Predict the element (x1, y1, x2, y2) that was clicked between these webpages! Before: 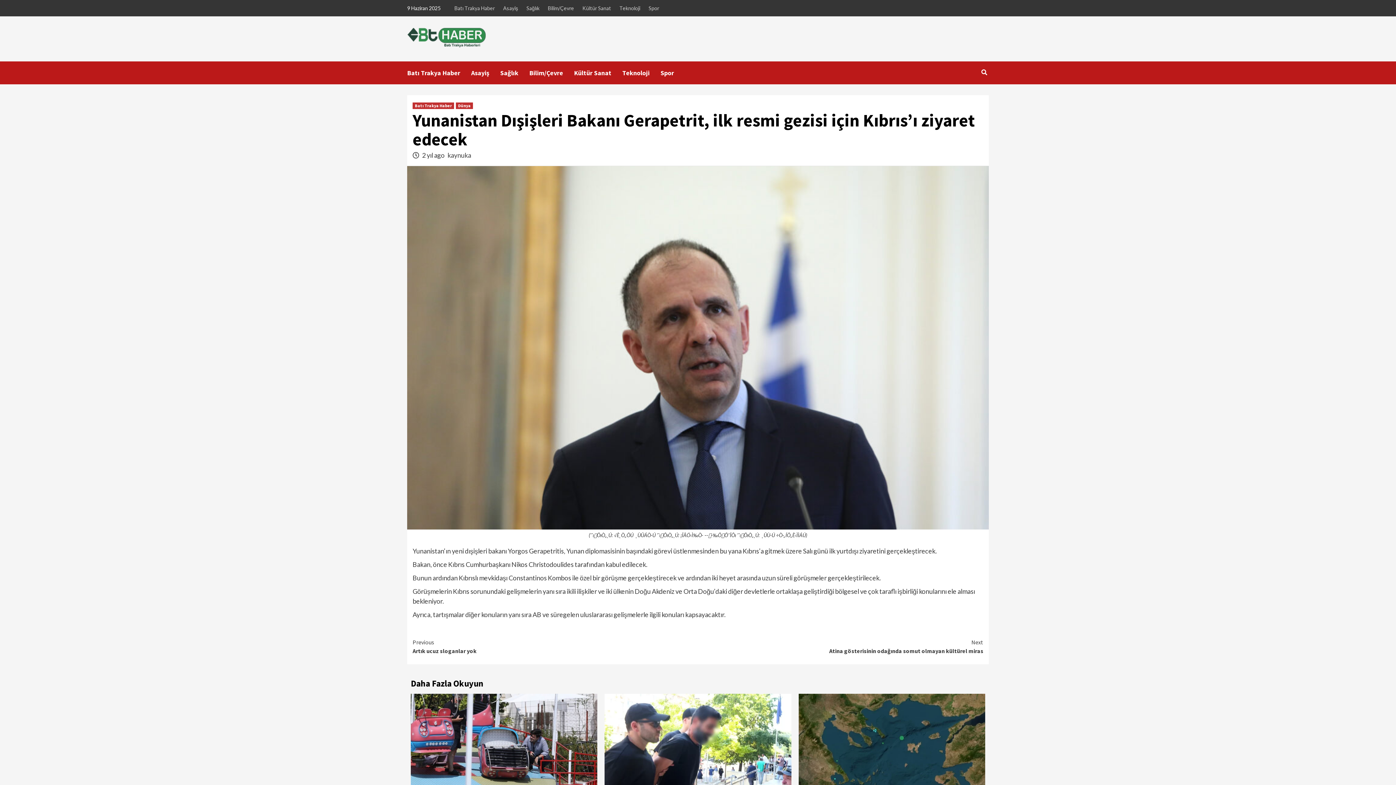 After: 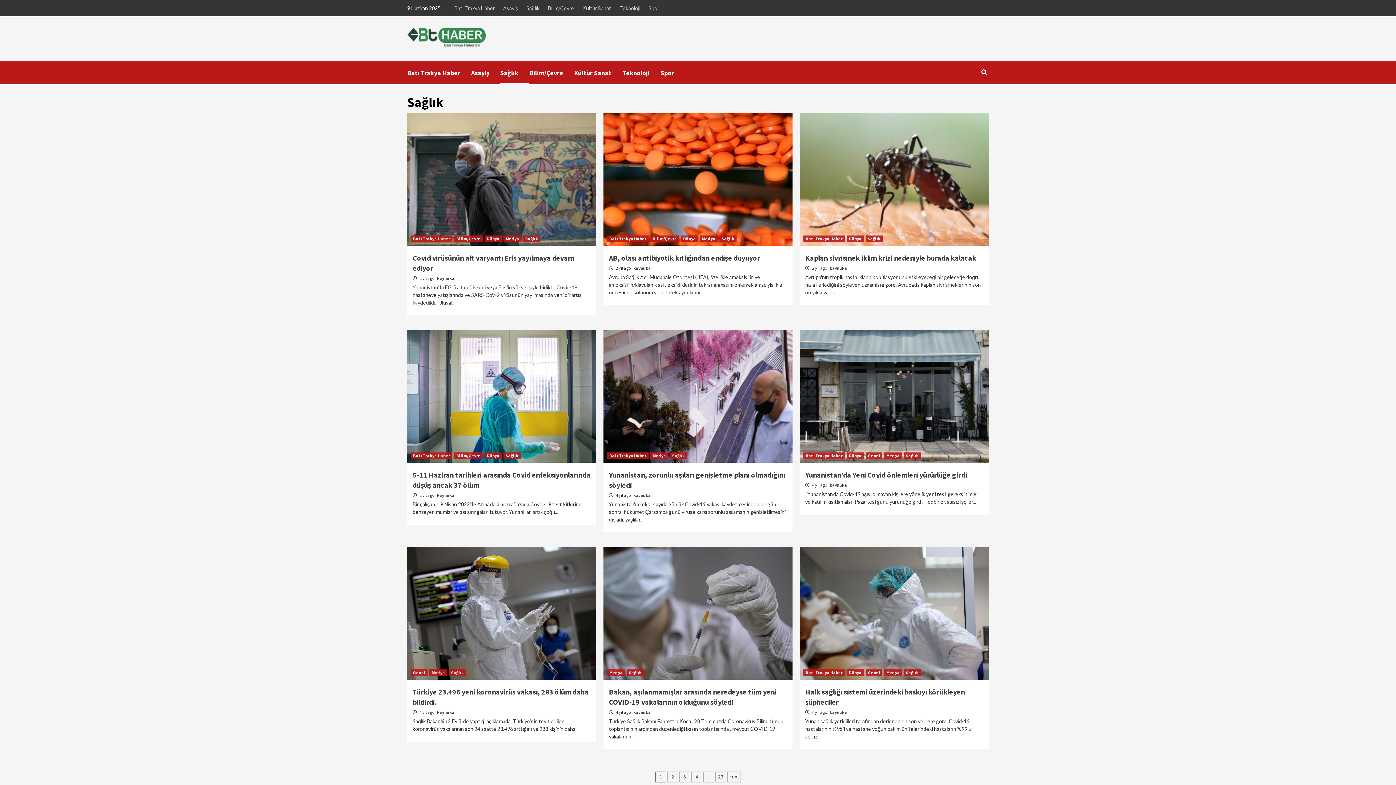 Action: bbox: (500, 61, 529, 84) label: Sağlık